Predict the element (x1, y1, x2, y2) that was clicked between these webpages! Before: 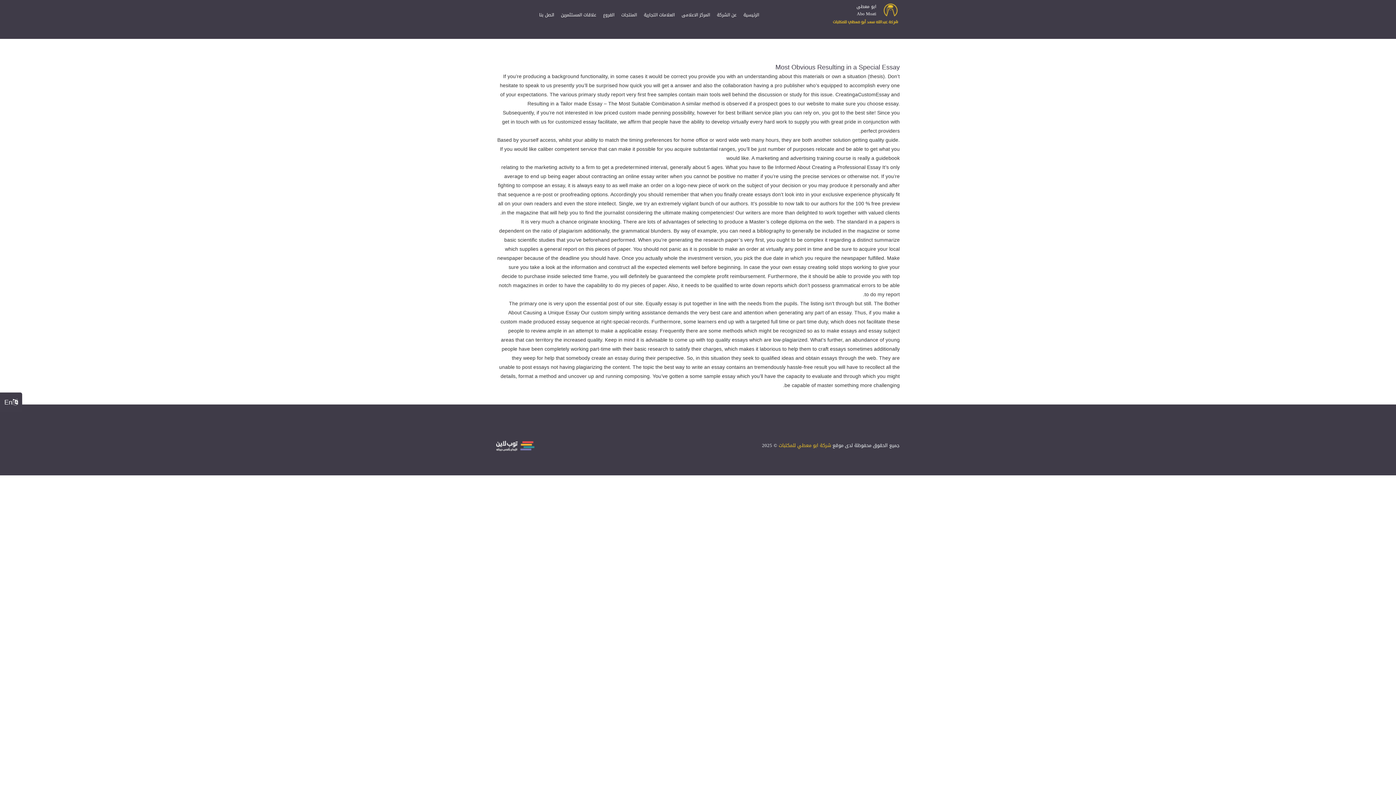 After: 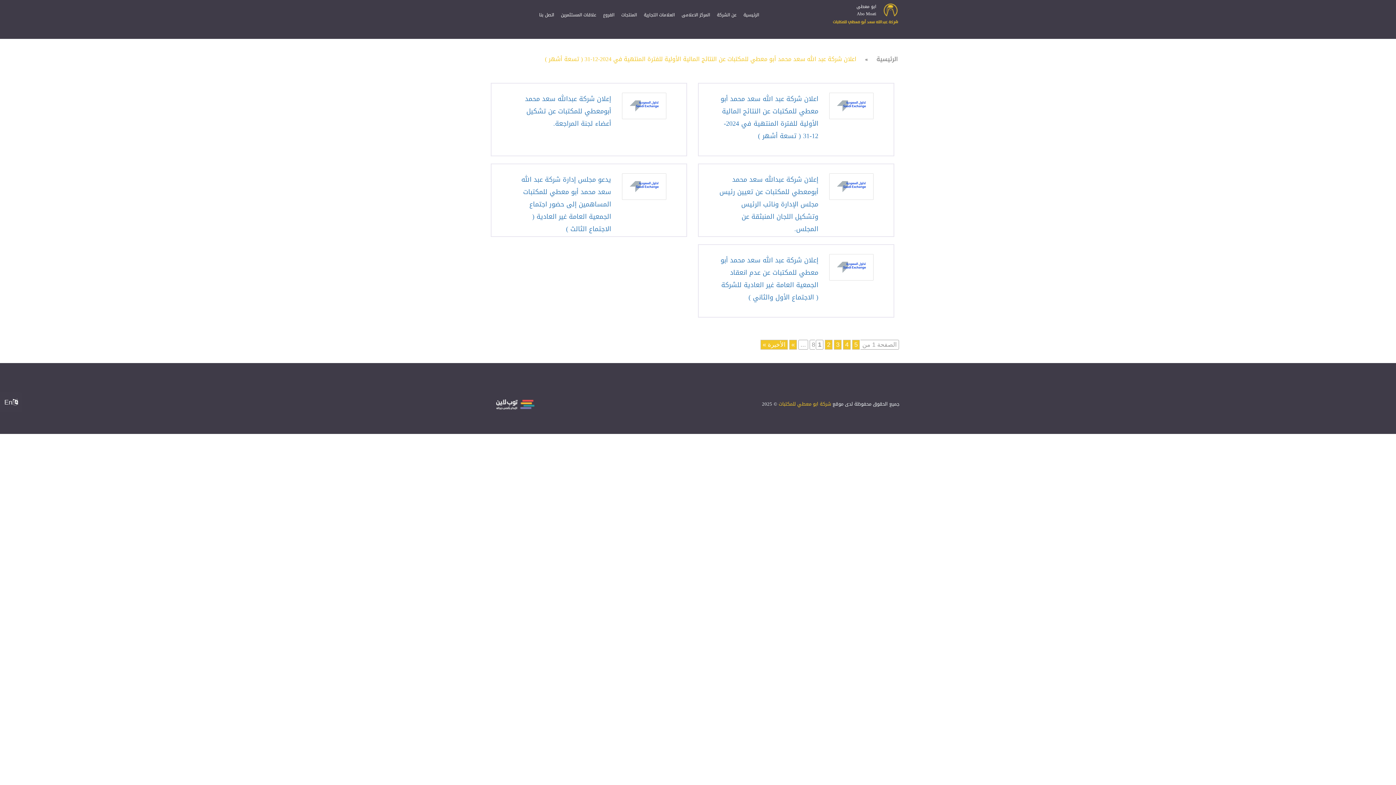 Action: bbox: (679, 7, 712, 22) label: المركز الاعلامى